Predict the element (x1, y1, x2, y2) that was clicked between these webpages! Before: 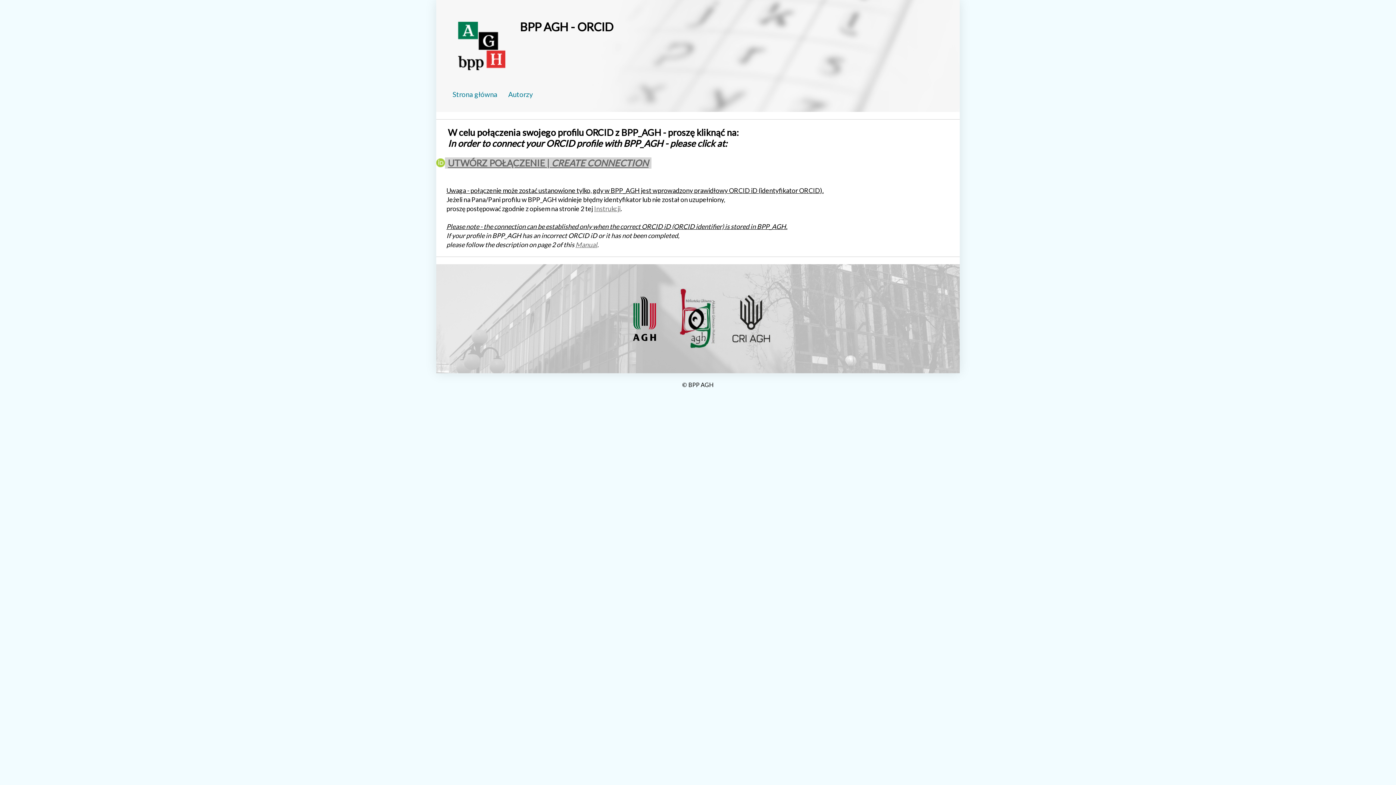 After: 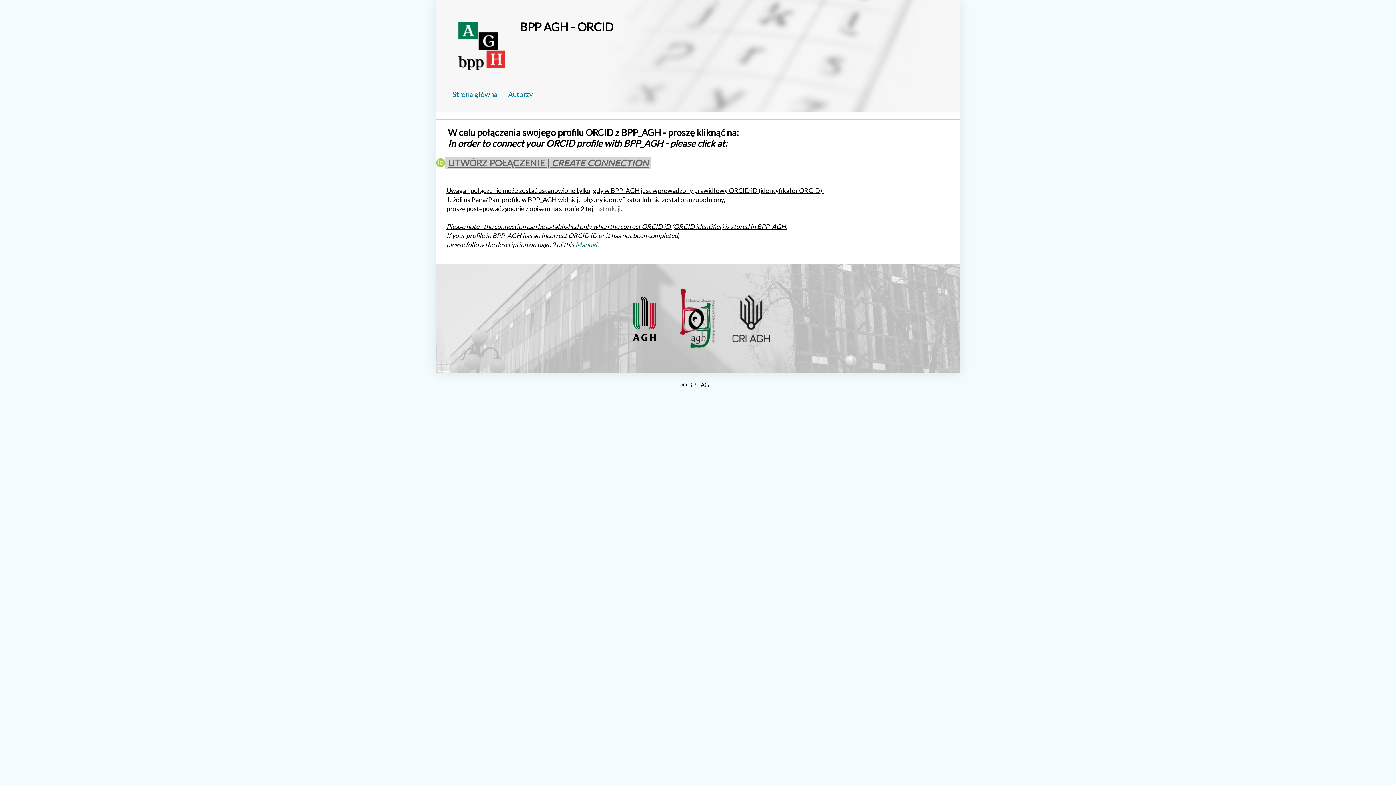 Action: bbox: (575, 240, 597, 248) label: Manual